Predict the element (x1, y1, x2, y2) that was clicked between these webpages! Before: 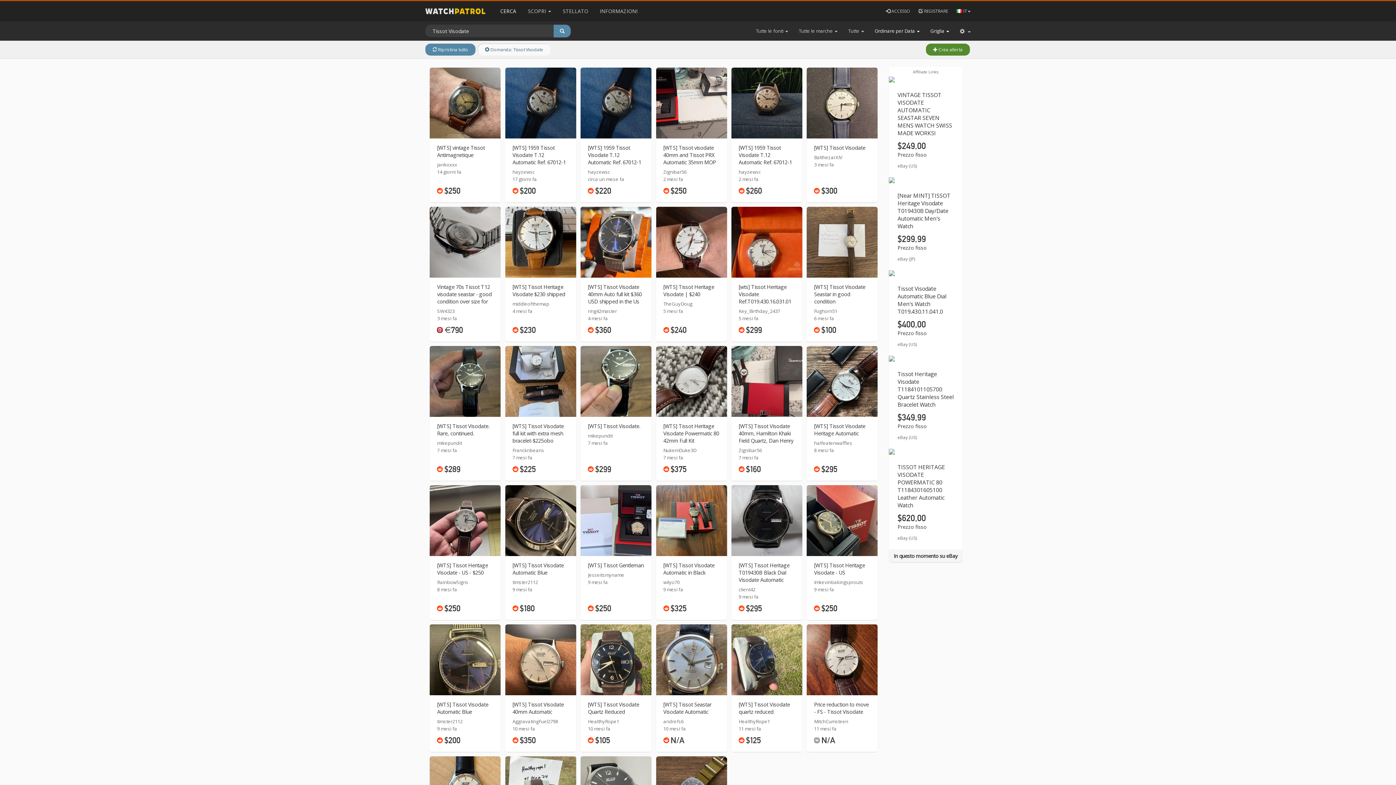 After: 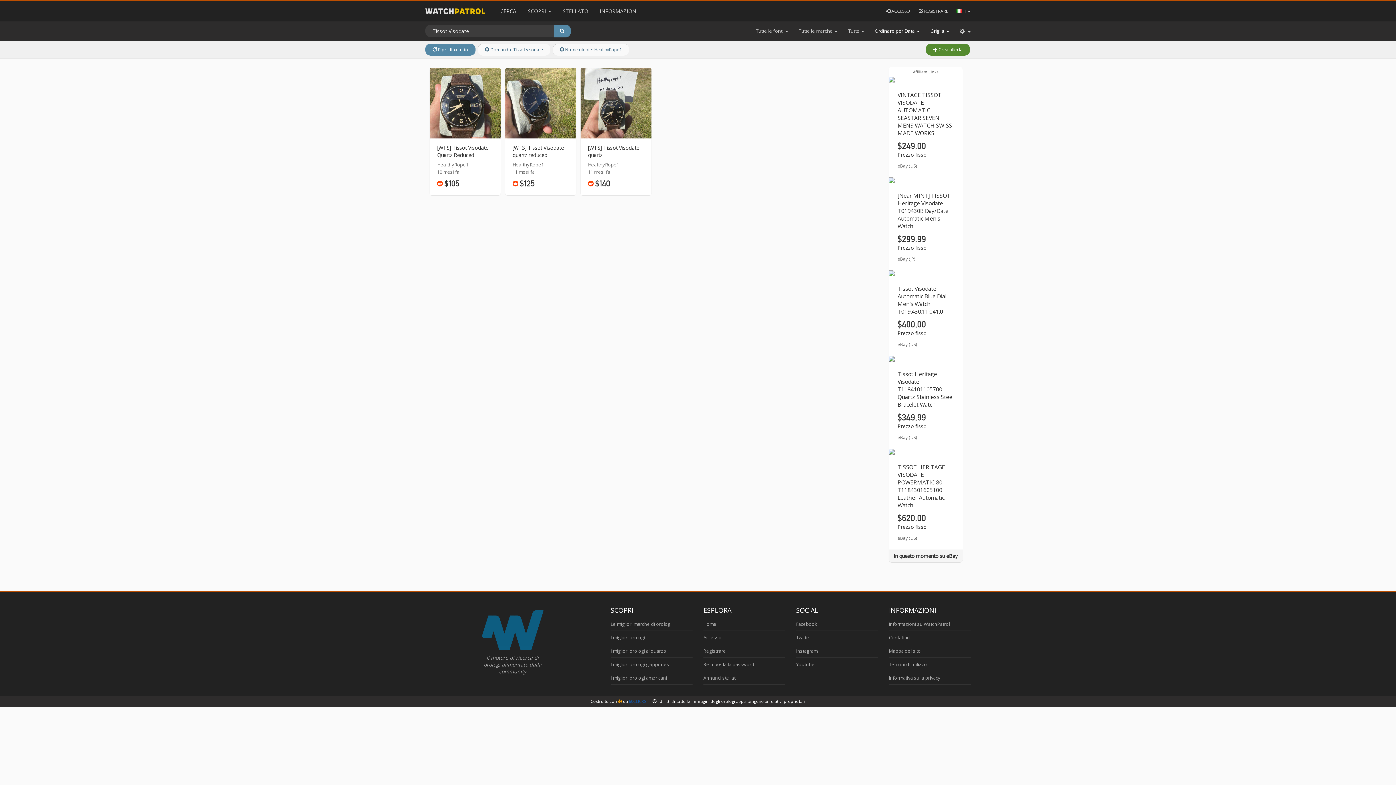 Action: label: HealthyRope1 bbox: (588, 718, 619, 725)